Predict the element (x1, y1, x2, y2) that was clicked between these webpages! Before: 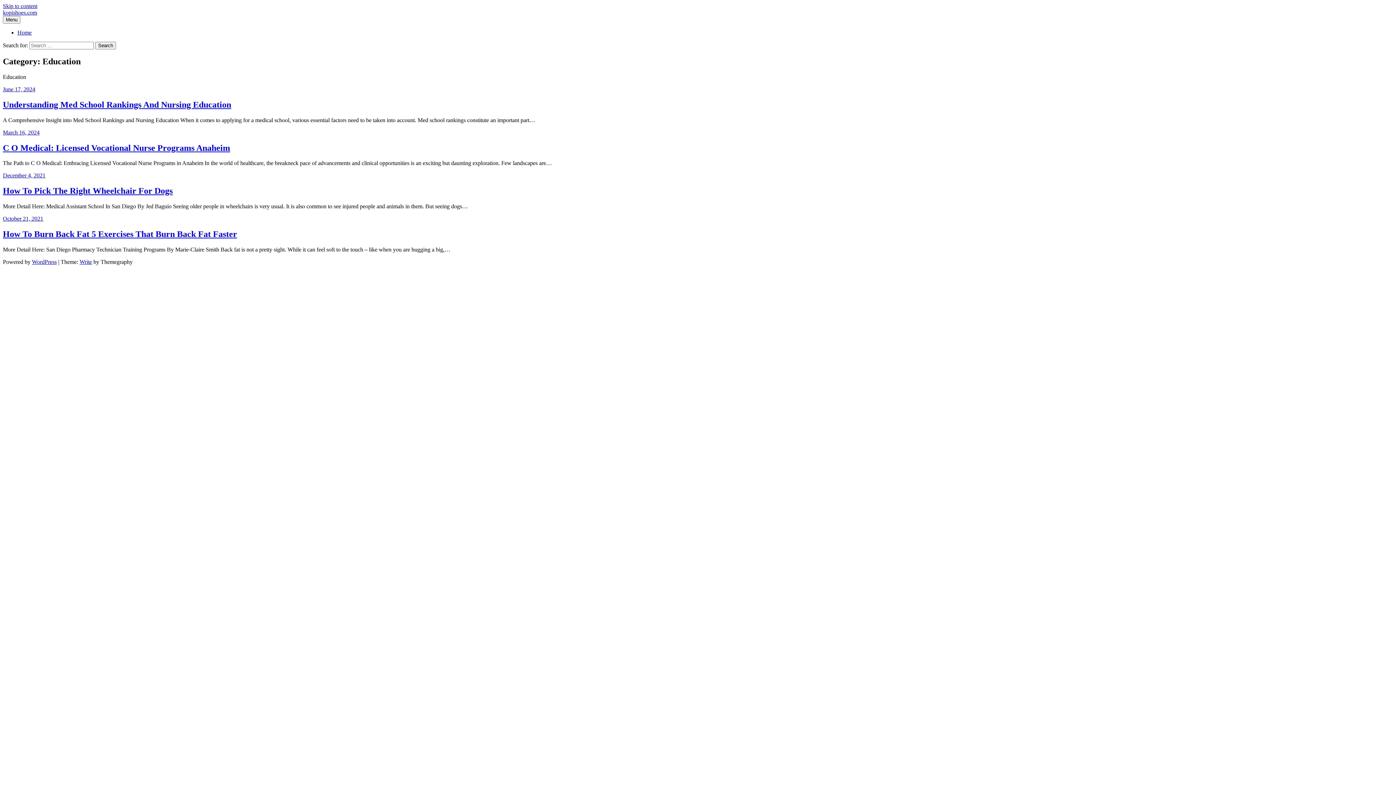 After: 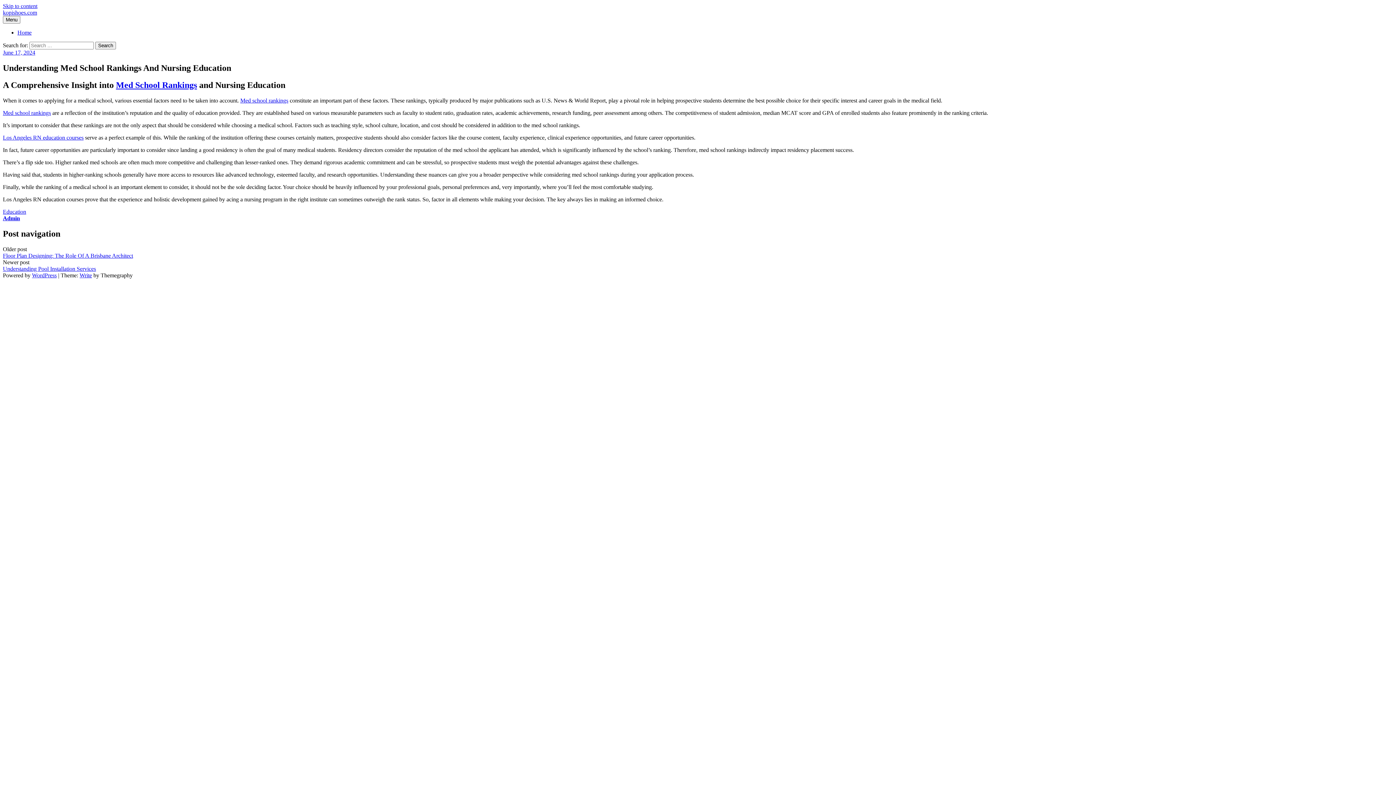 Action: bbox: (2, 99, 231, 109) label: Understanding Med School Rankings And Nursing Education